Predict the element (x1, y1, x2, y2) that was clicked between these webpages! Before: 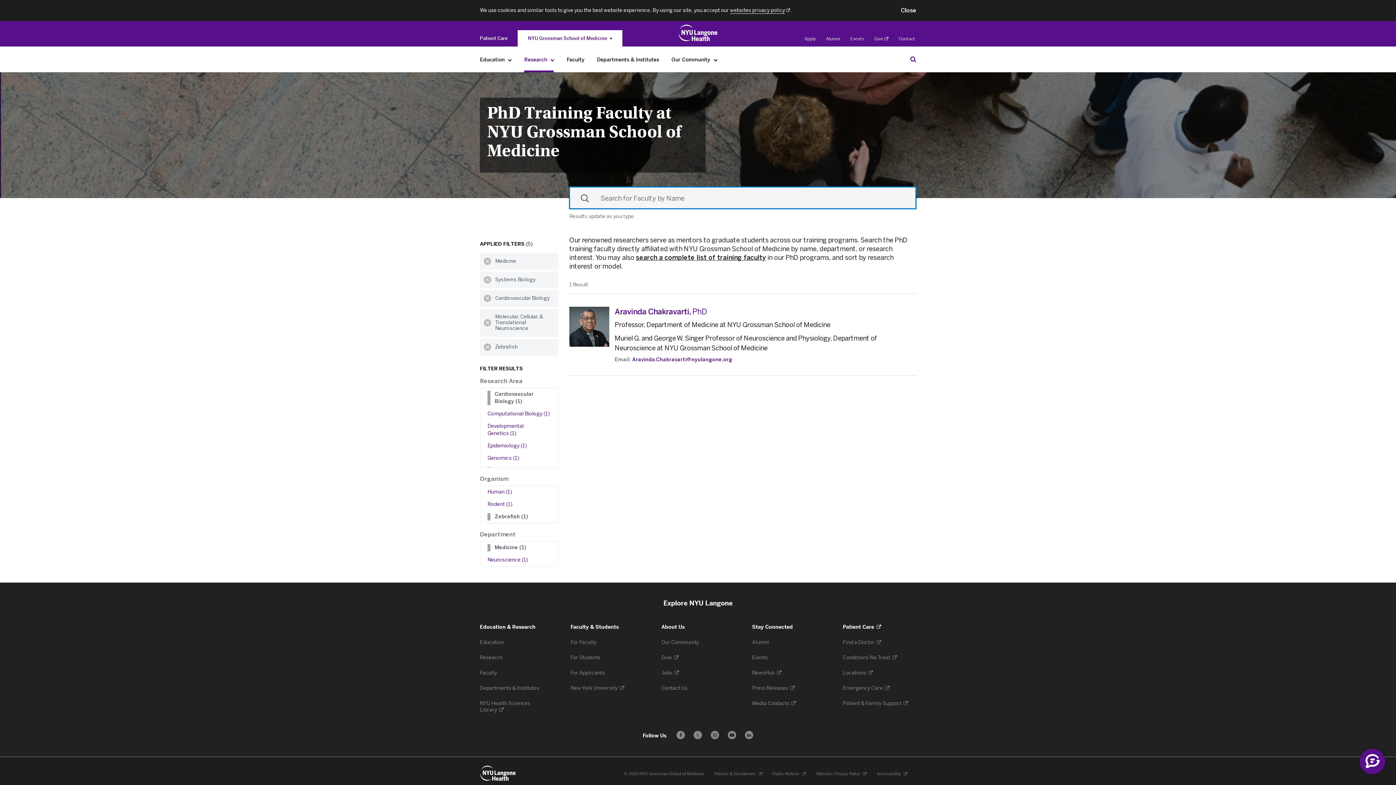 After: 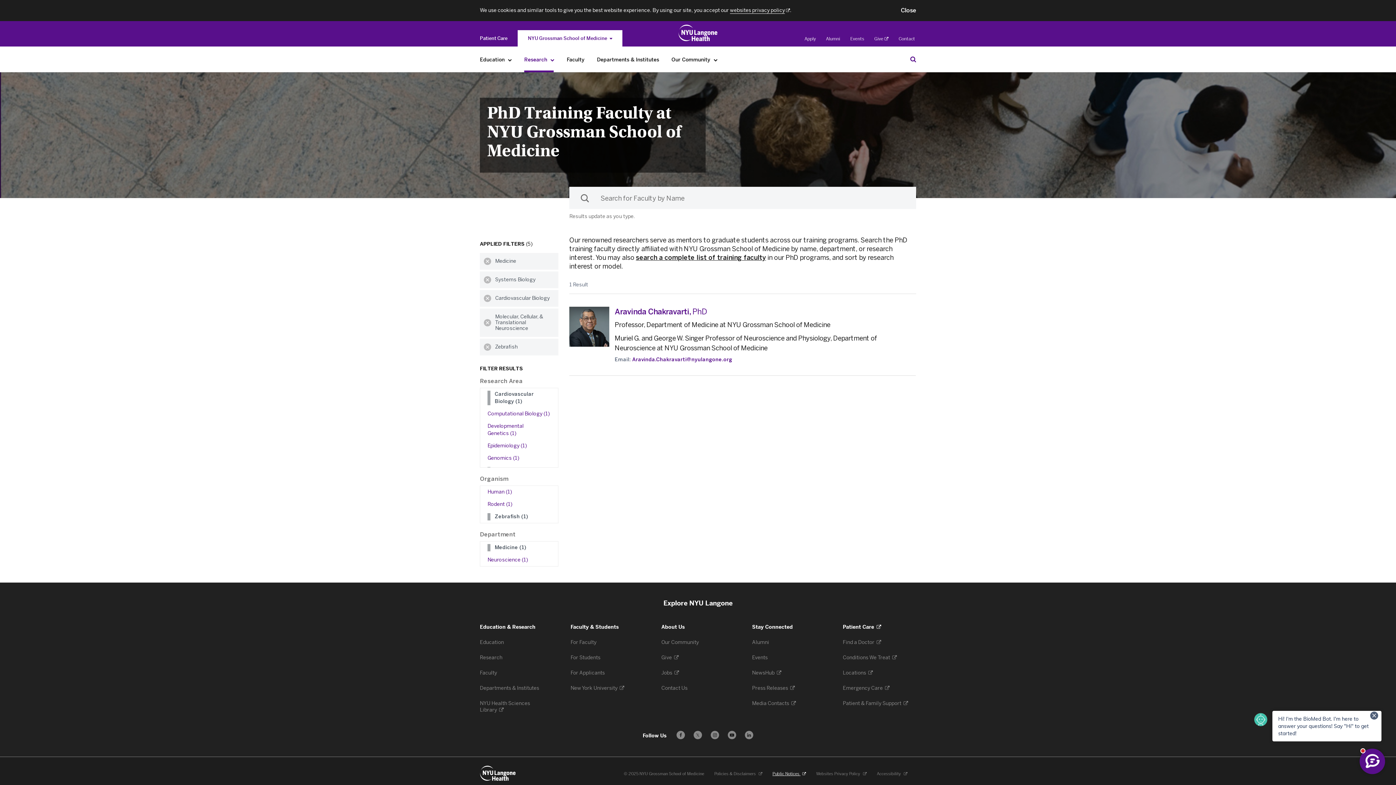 Action: label: Public Notices 
. Opens in a new tab bbox: (772, 772, 806, 776)